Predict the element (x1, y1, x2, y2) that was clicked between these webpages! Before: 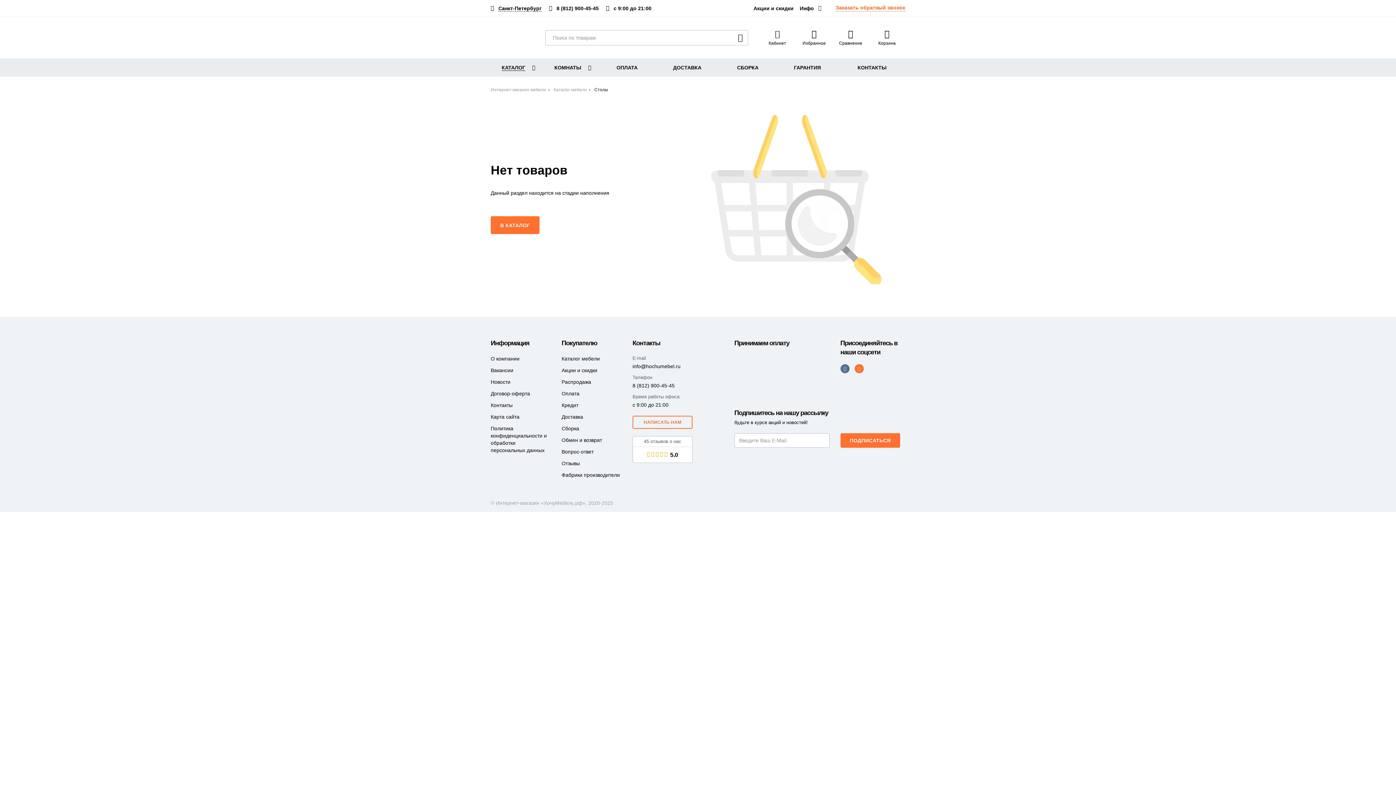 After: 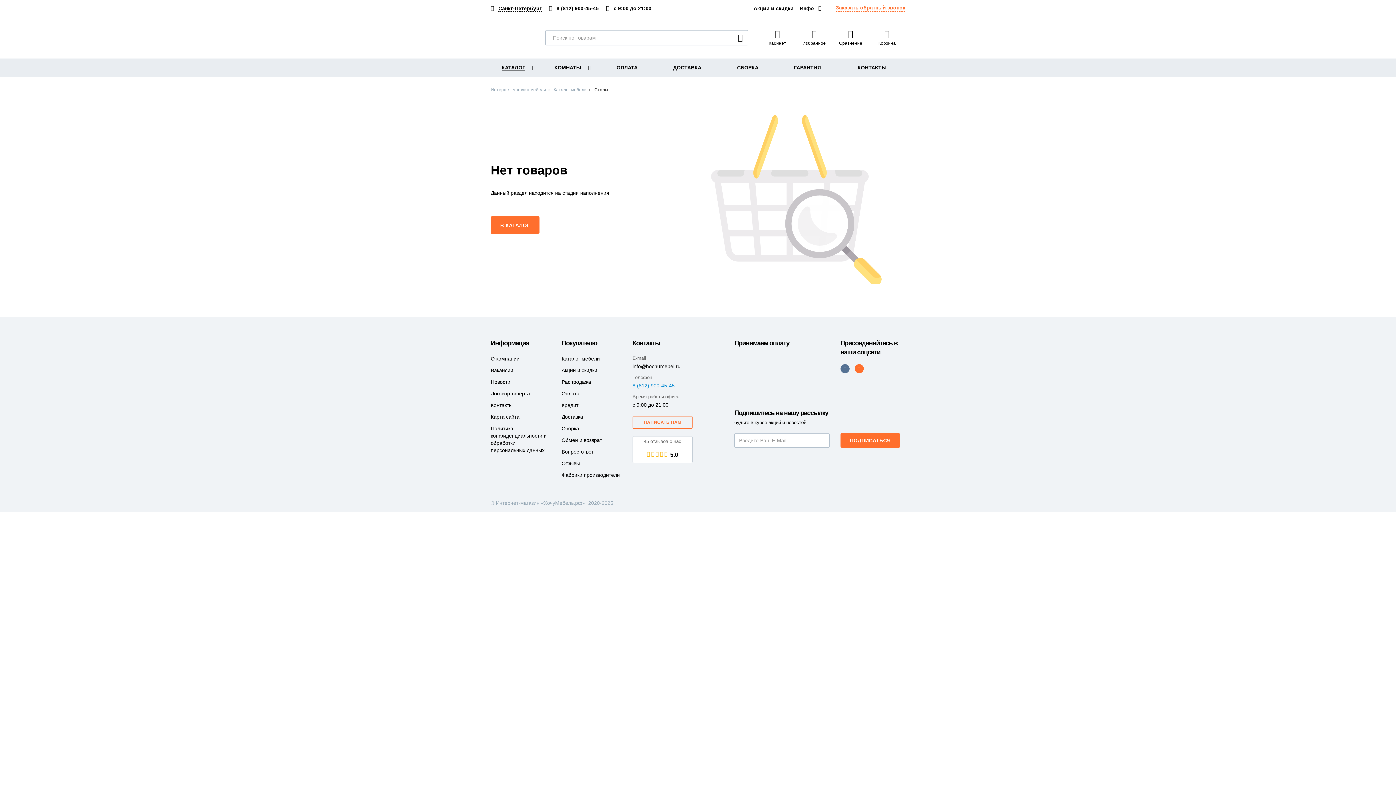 Action: label: 8 (812) 900-45-45 bbox: (632, 382, 674, 388)